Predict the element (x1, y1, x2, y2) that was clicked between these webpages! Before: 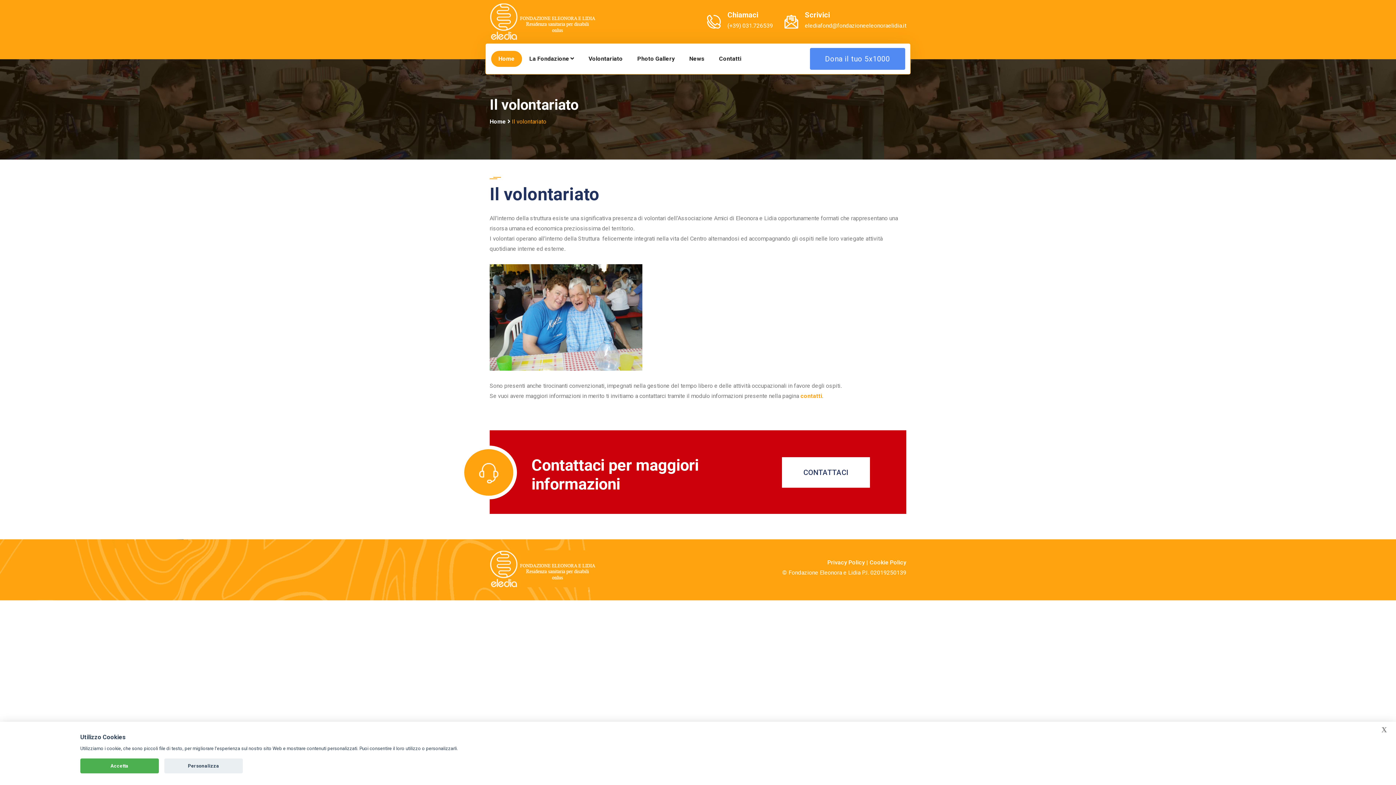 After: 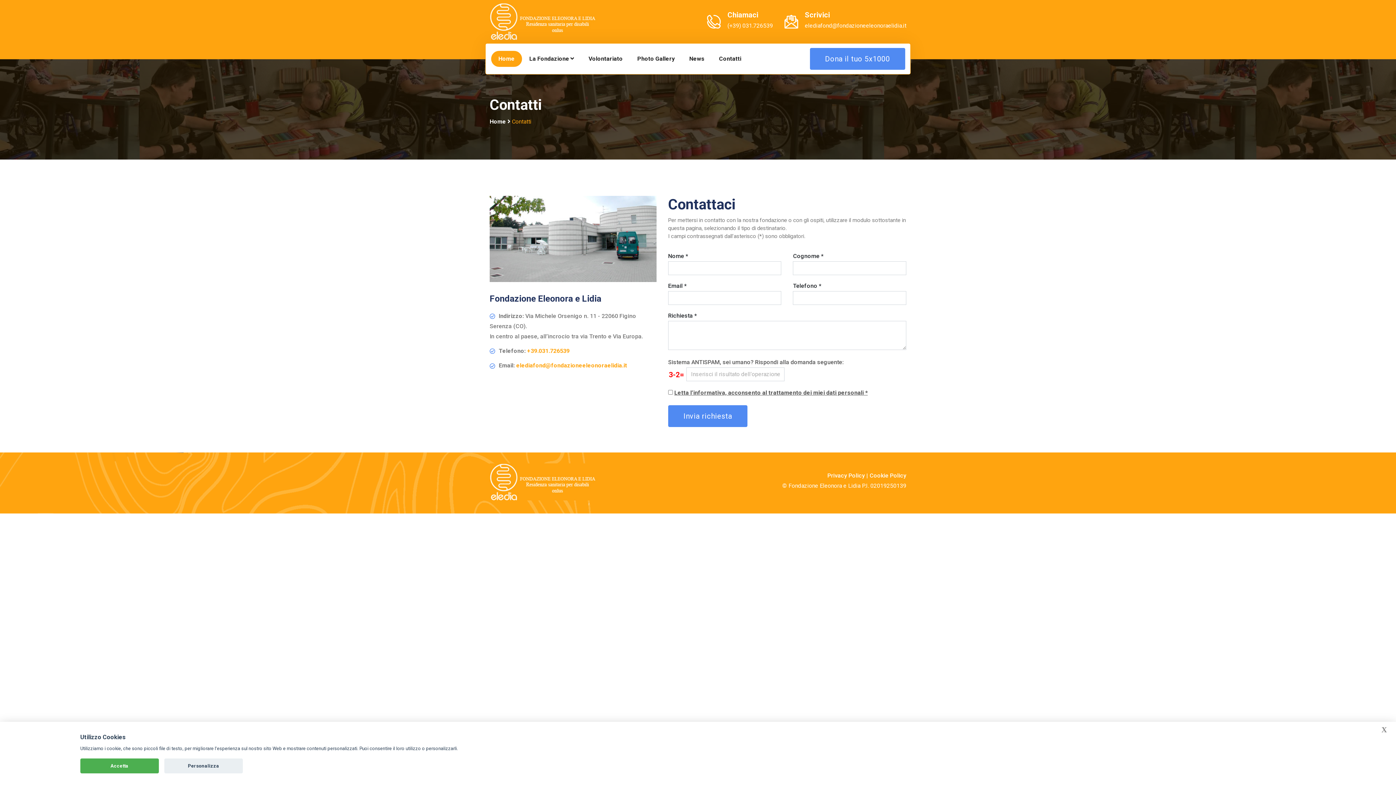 Action: label: Contatti bbox: (712, 50, 748, 66)